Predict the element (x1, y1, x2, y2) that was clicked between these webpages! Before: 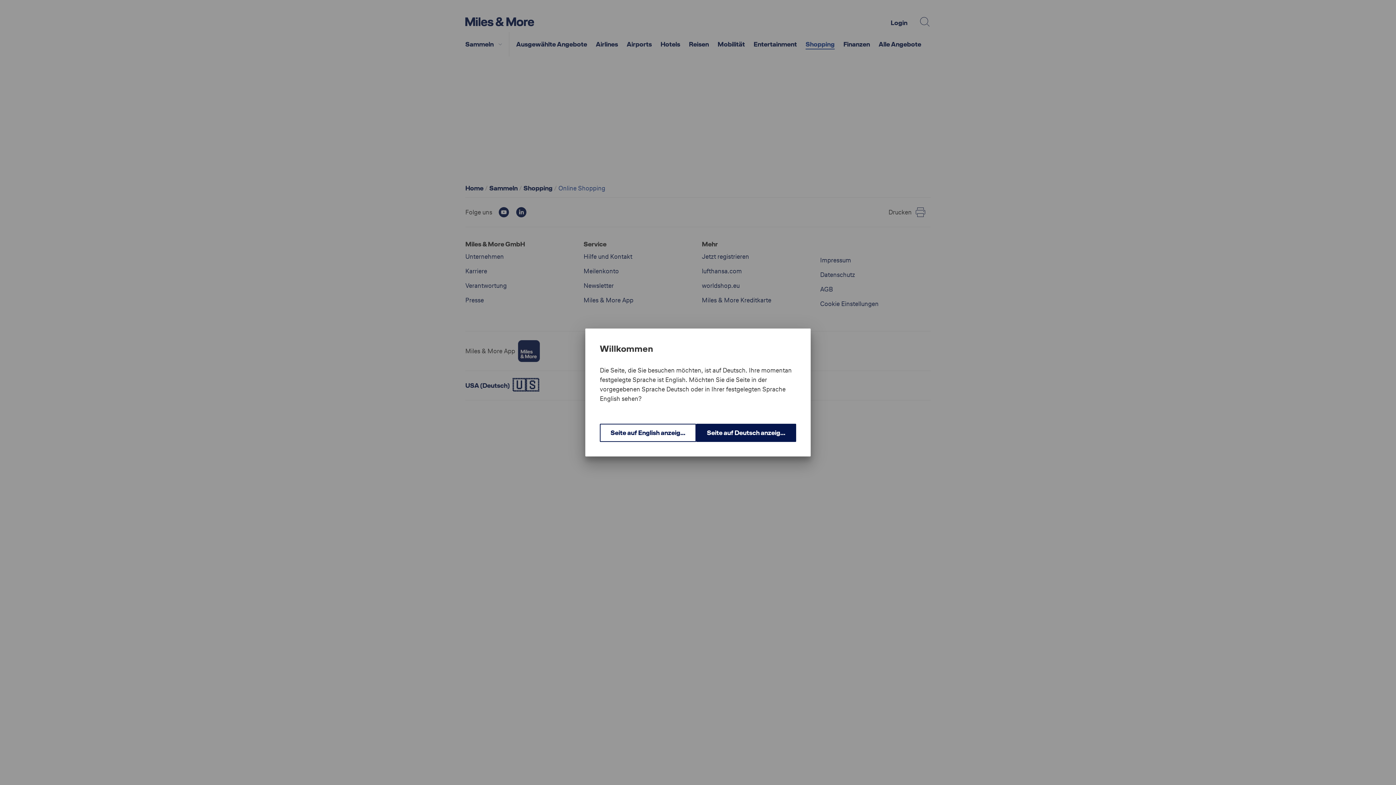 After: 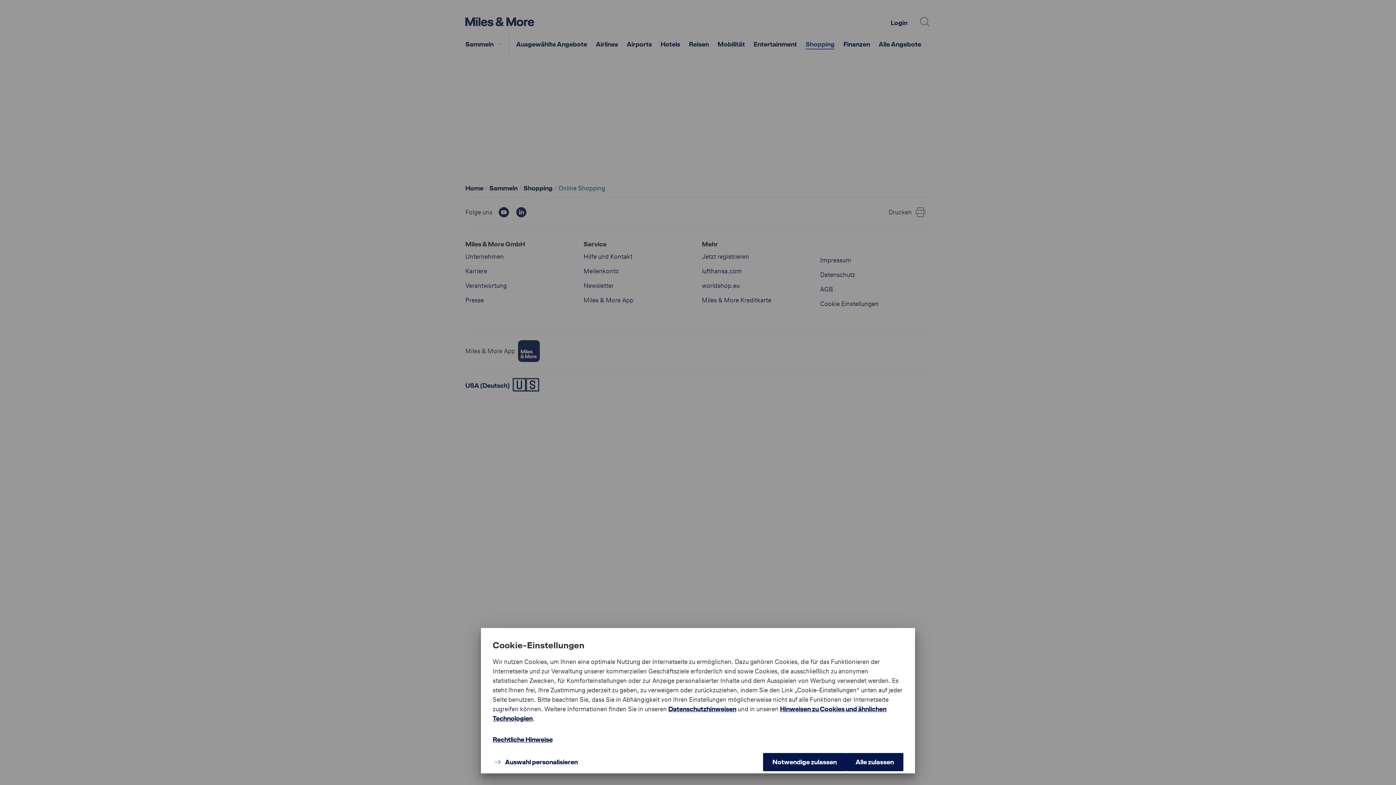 Action: bbox: (696, 424, 796, 442) label: Seite auf Deutsch anzeigen.